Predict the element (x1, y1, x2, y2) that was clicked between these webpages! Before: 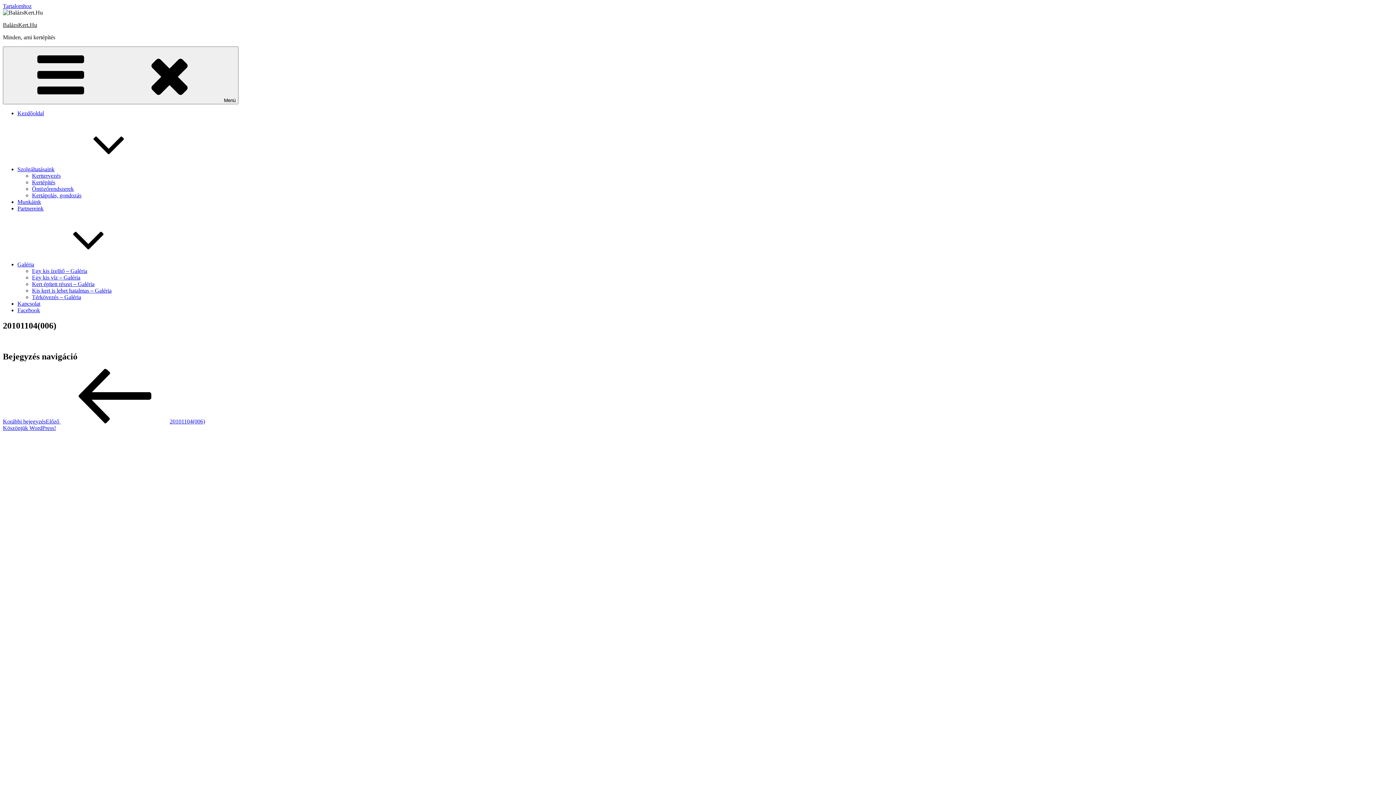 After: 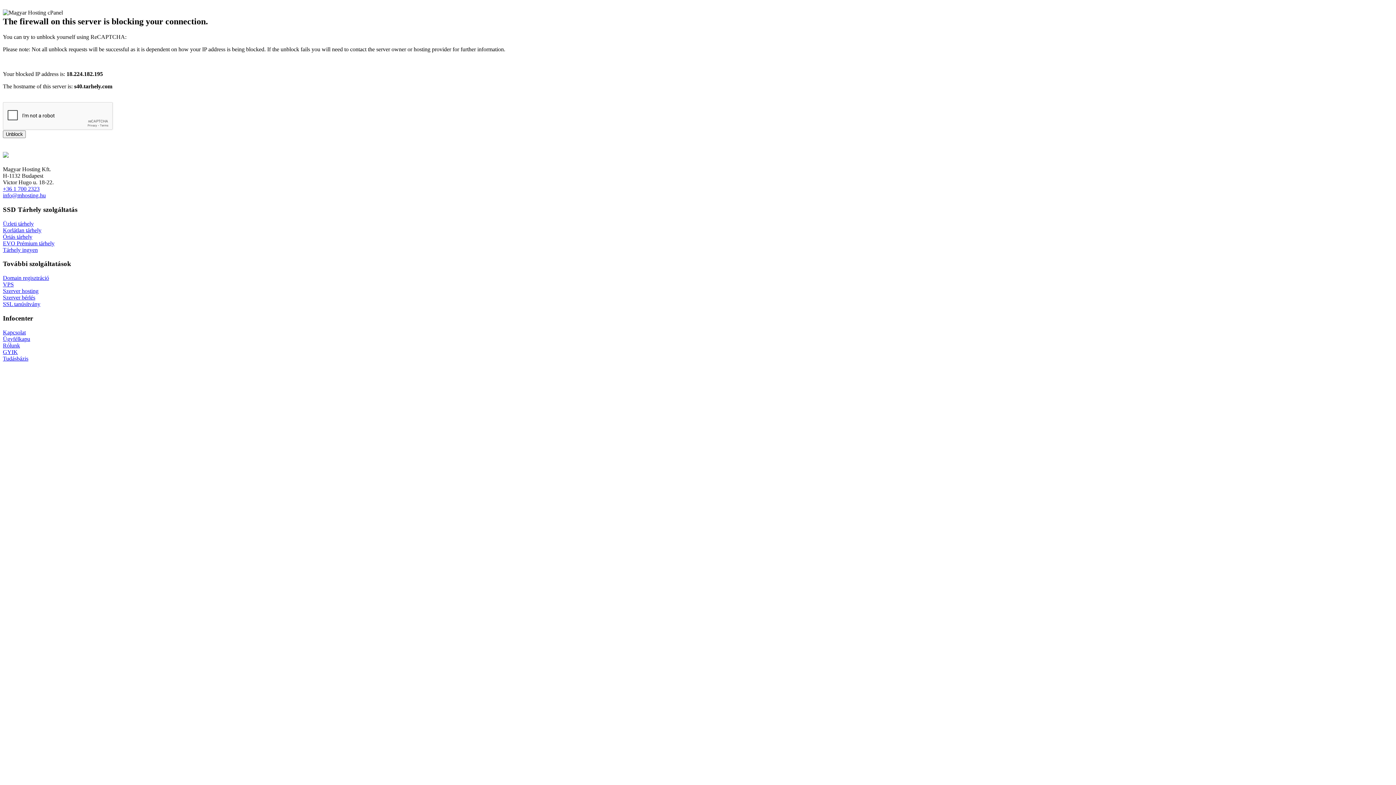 Action: label: Korábbi bejegyzésElőző 20101104(006) bbox: (2, 418, 205, 424)